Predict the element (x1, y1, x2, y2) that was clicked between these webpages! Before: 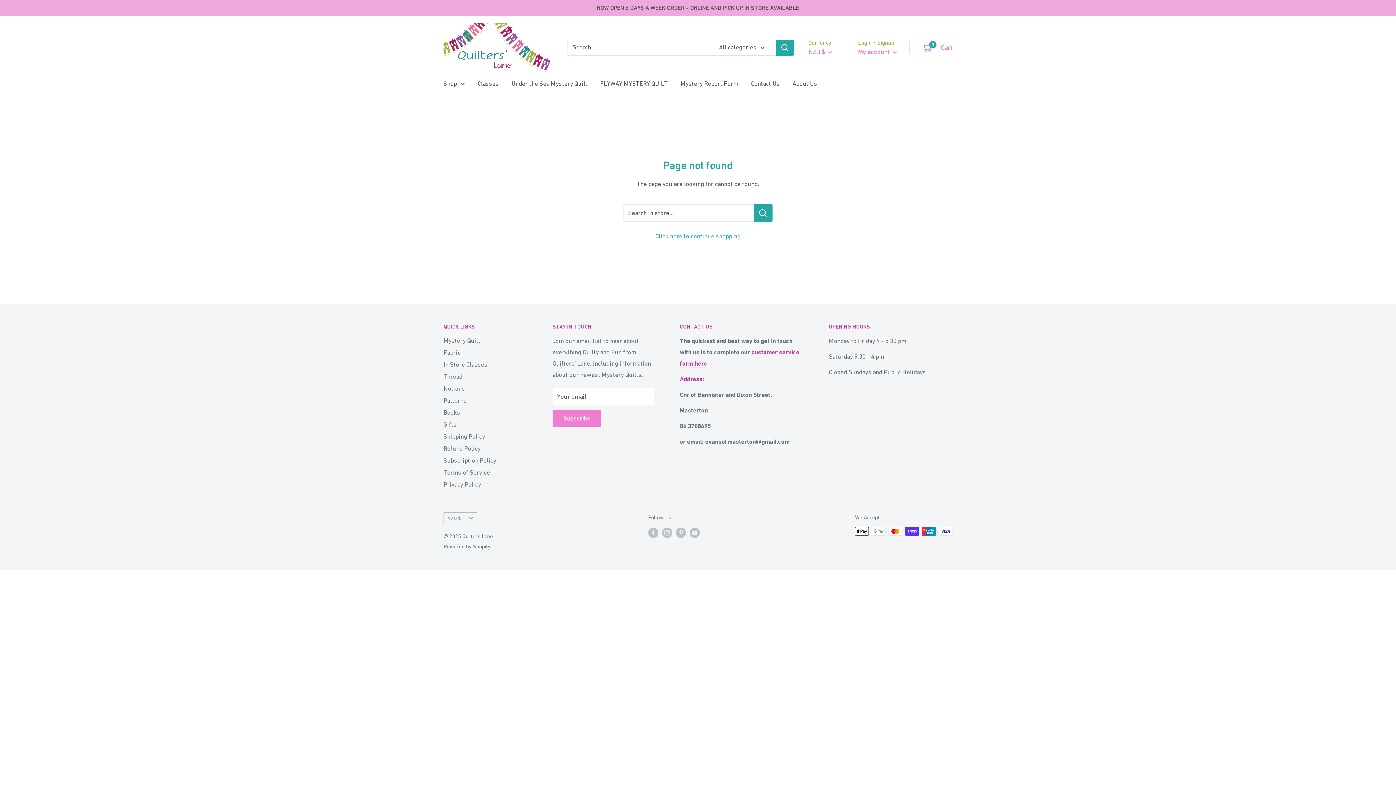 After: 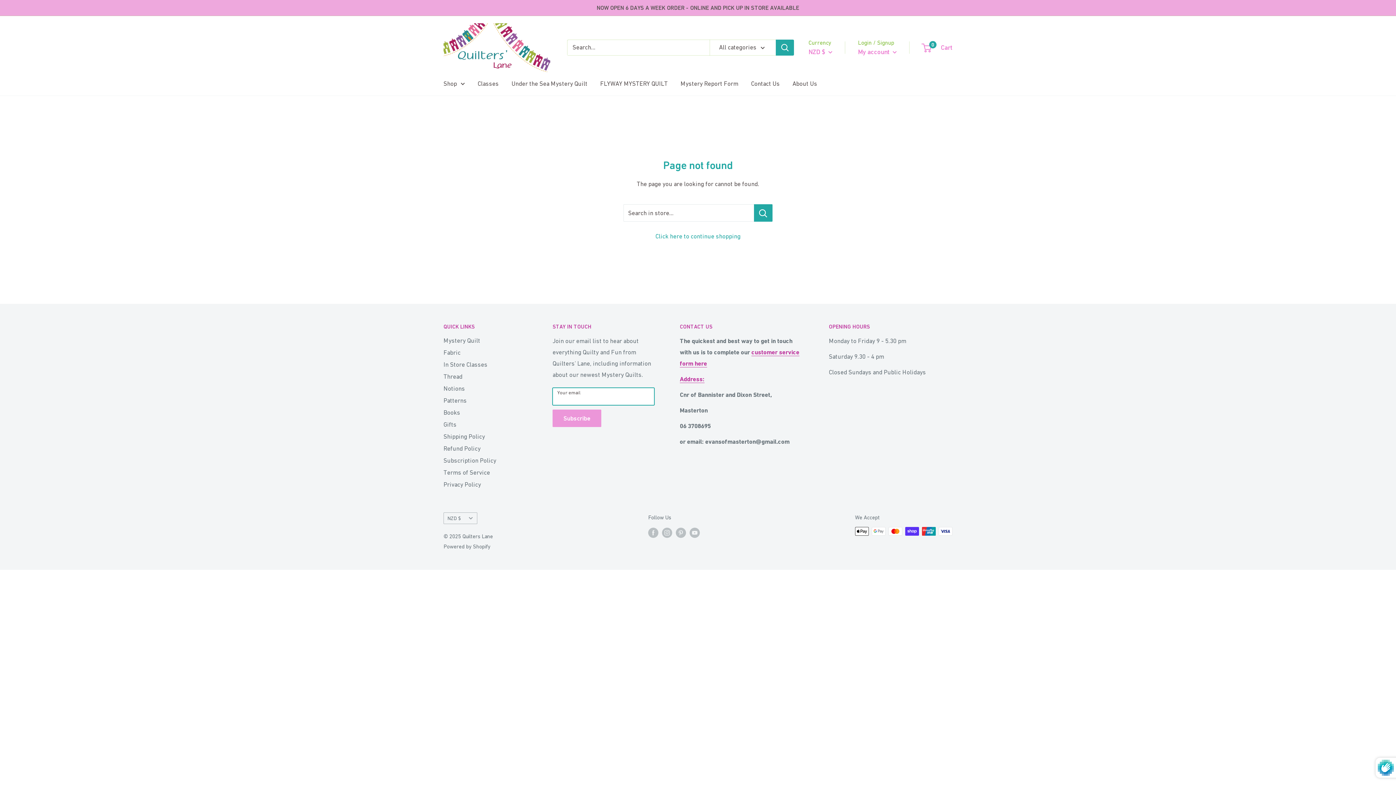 Action: bbox: (552, 409, 601, 427) label: Subscribe